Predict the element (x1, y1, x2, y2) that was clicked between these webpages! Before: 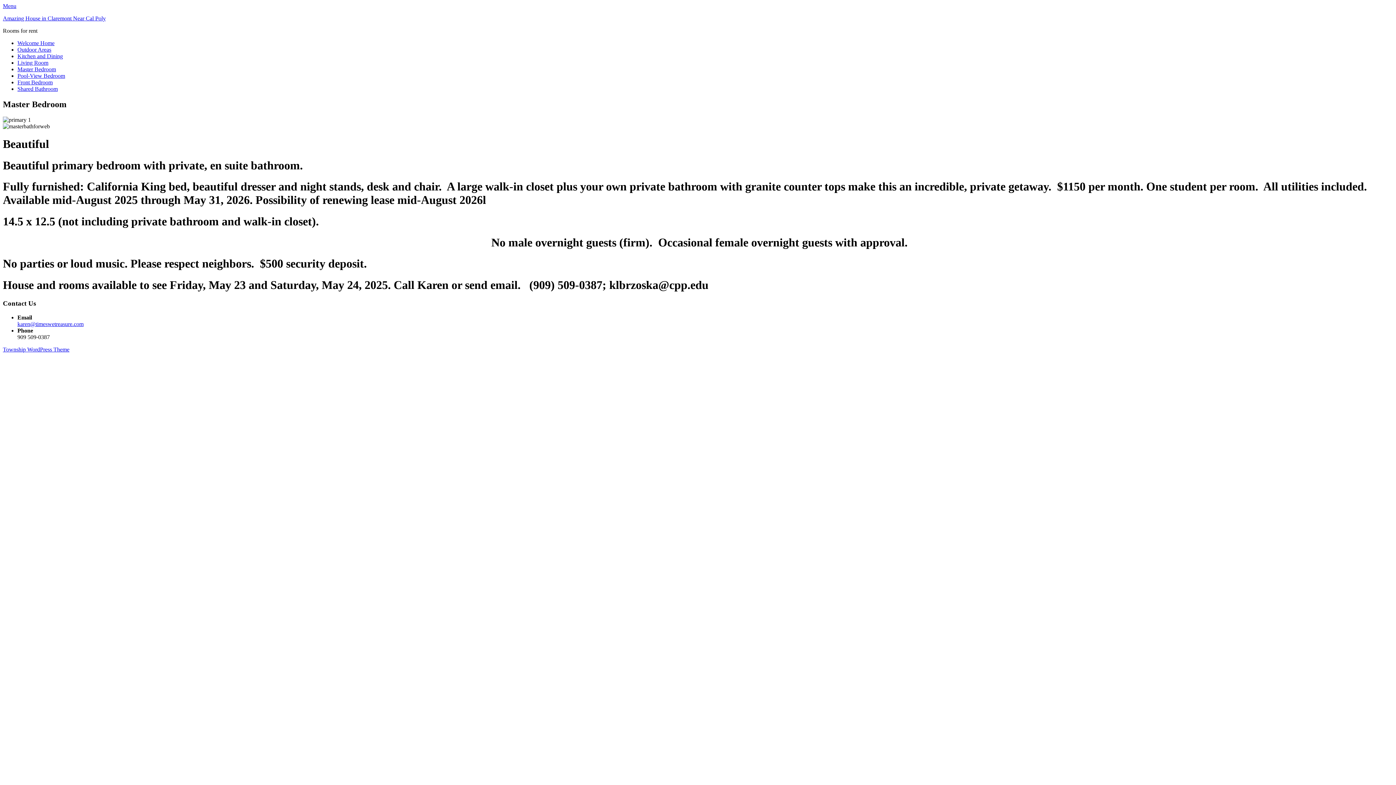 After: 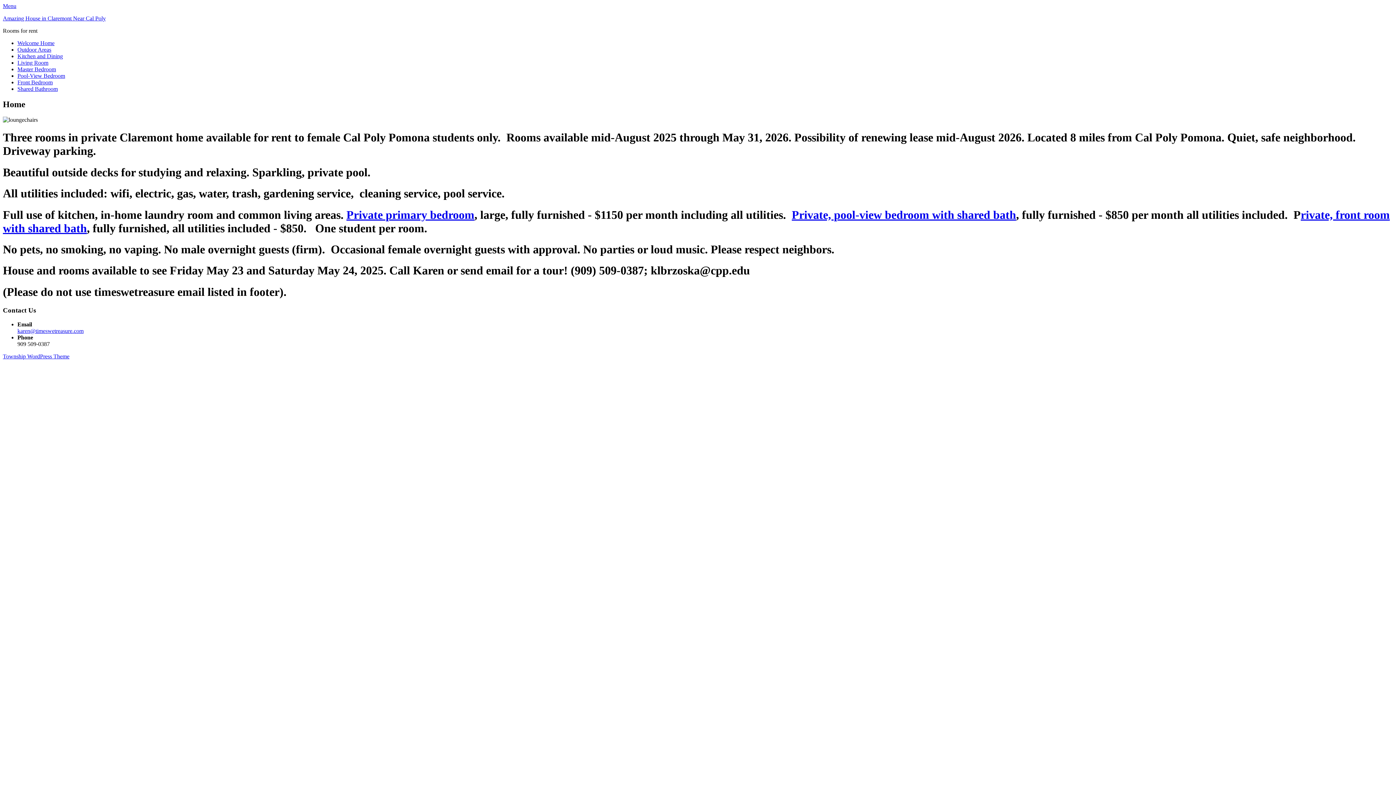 Action: bbox: (17, 40, 54, 46) label: Welcome Home